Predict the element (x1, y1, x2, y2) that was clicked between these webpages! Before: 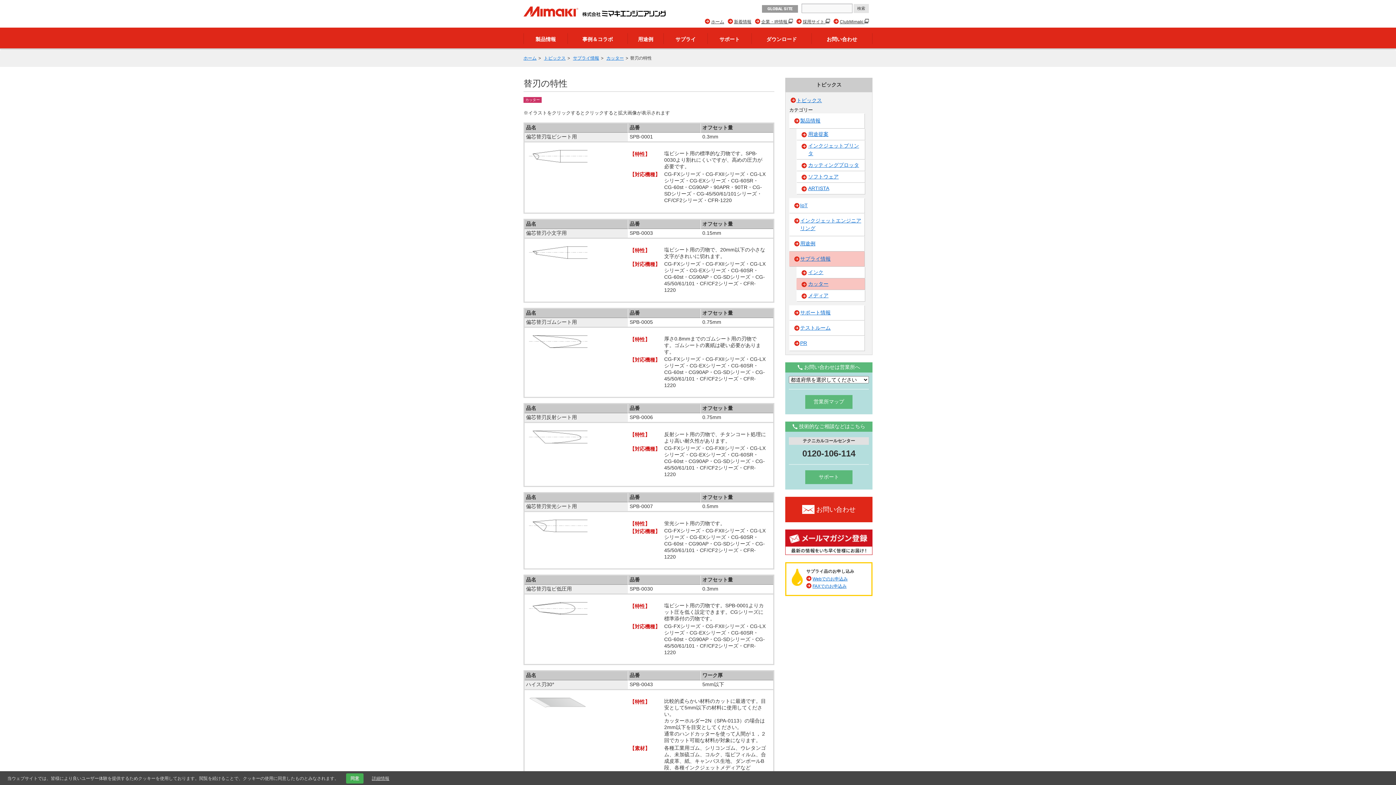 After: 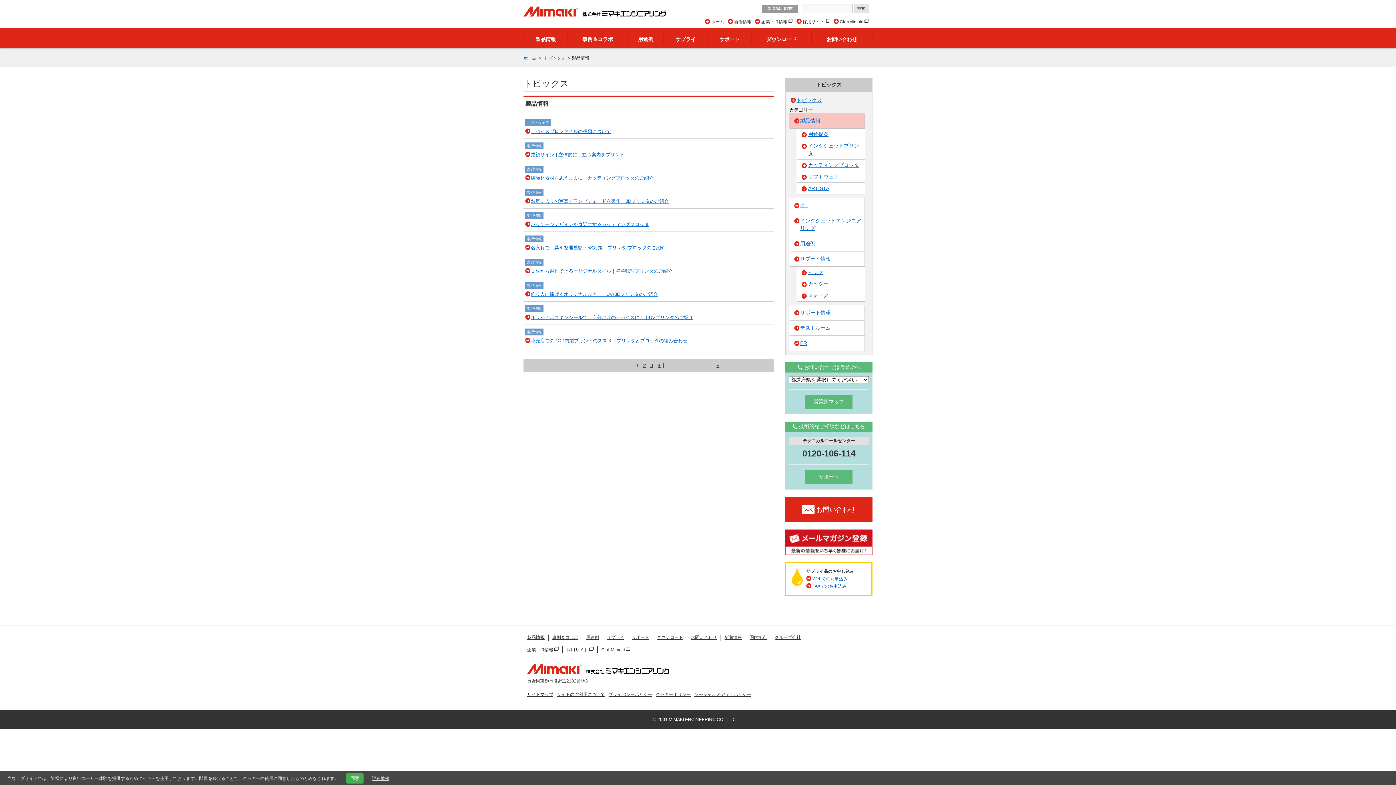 Action: bbox: (789, 113, 864, 128) label: 製品情報